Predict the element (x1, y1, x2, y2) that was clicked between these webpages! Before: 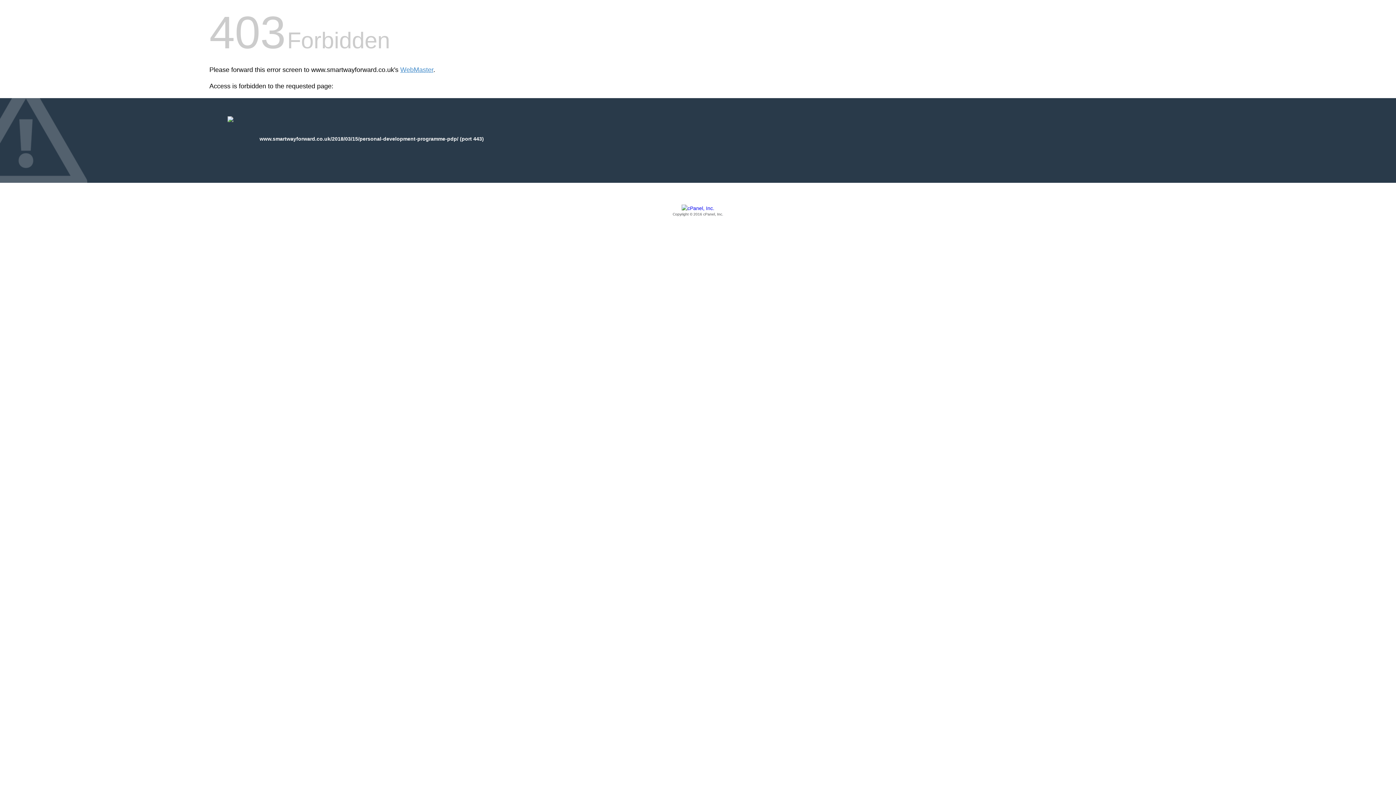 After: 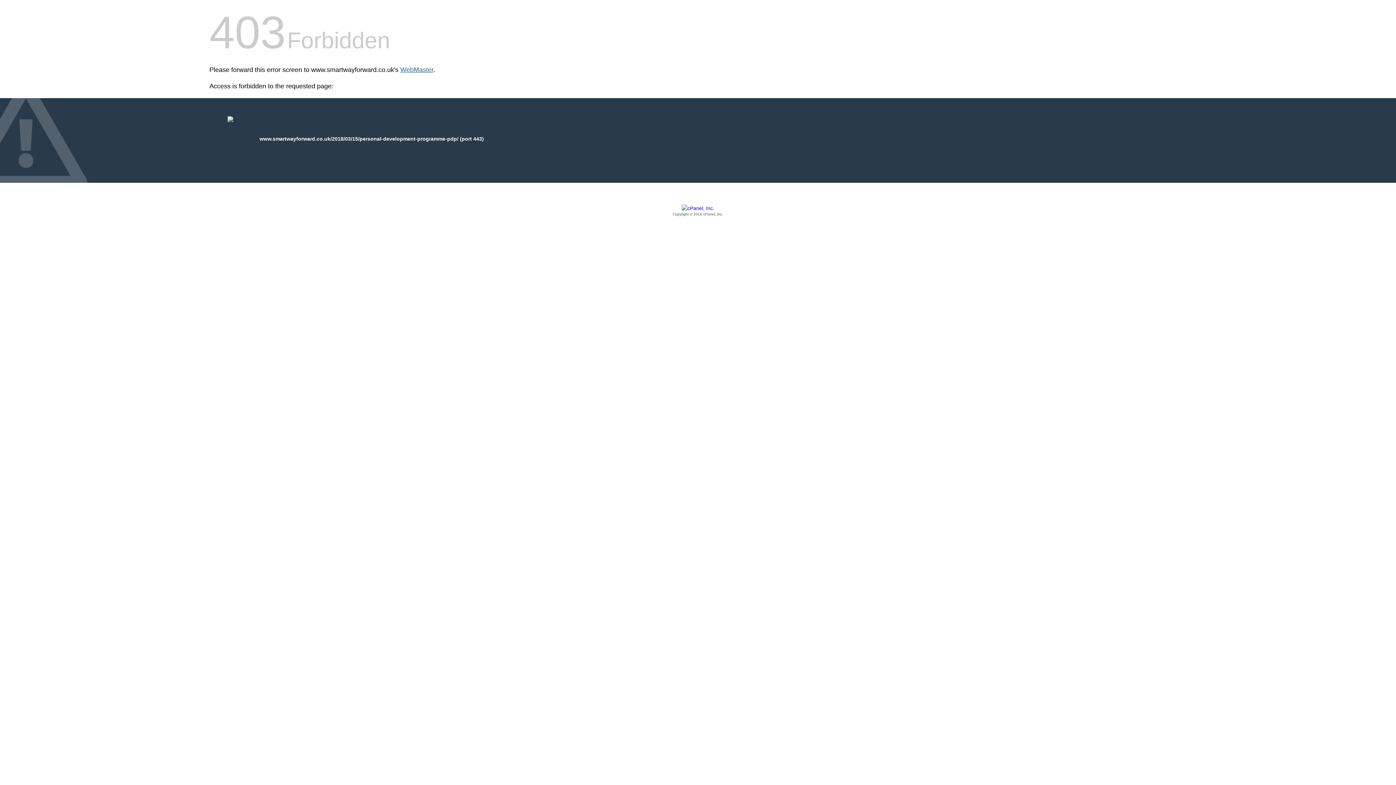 Action: bbox: (400, 66, 433, 73) label: WebMaster